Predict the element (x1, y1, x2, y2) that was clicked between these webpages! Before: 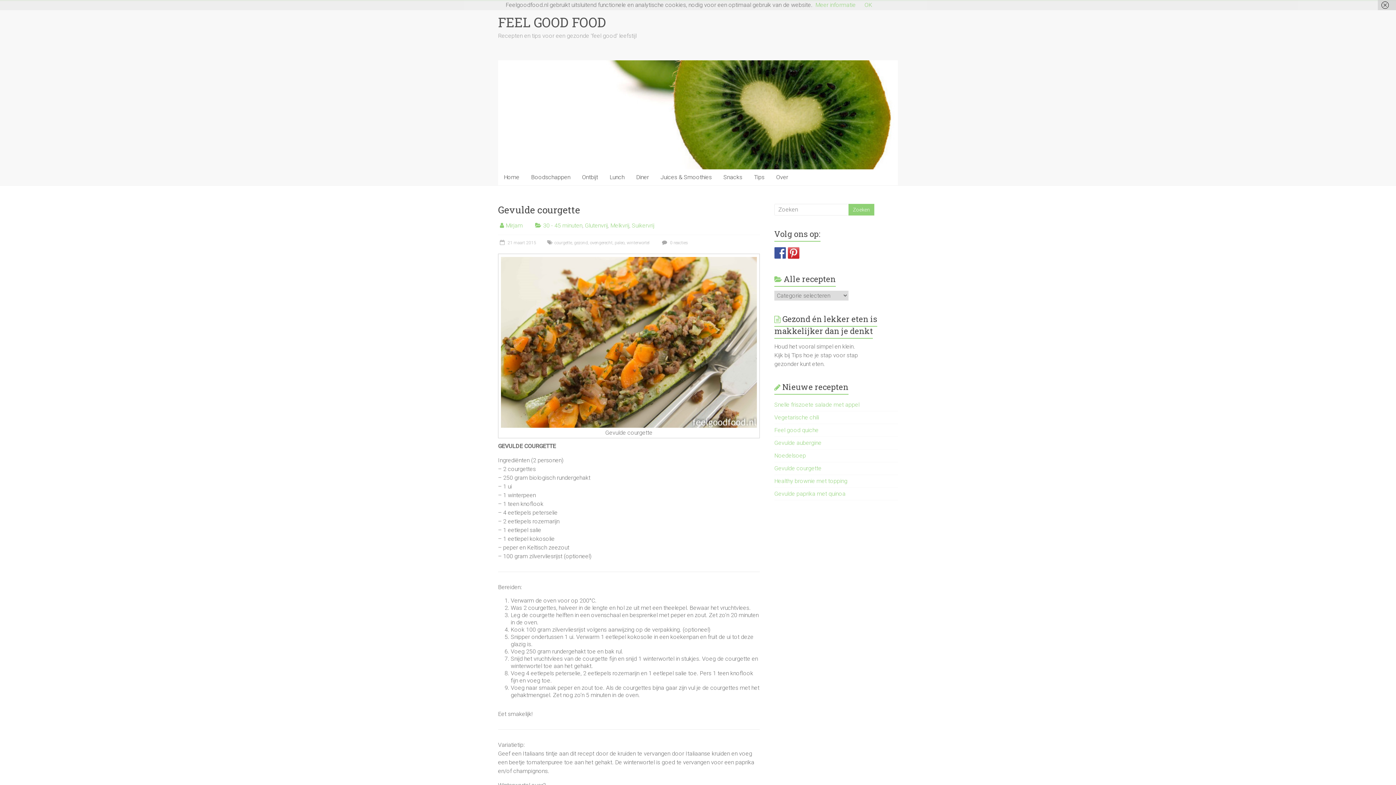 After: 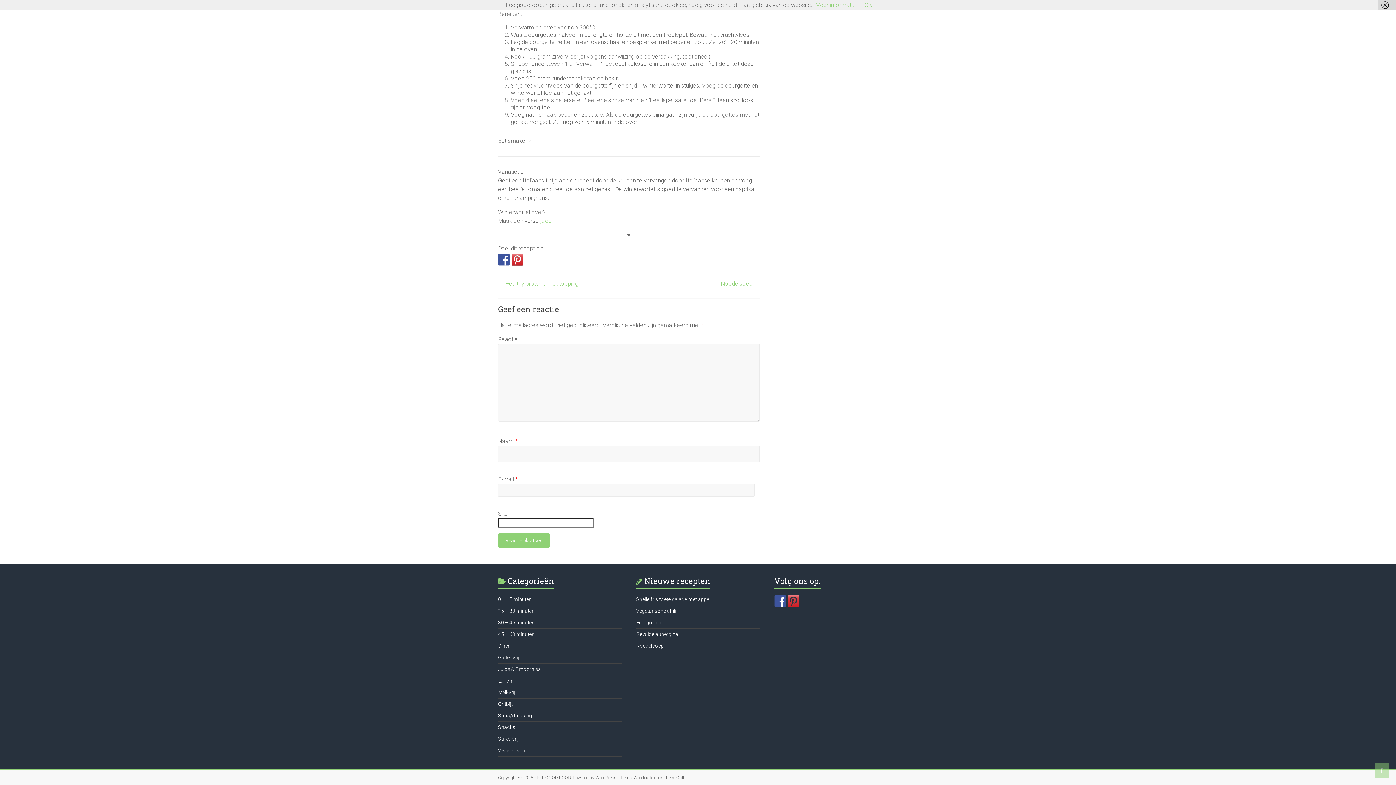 Action: label:  0 reacties bbox: (660, 240, 688, 245)